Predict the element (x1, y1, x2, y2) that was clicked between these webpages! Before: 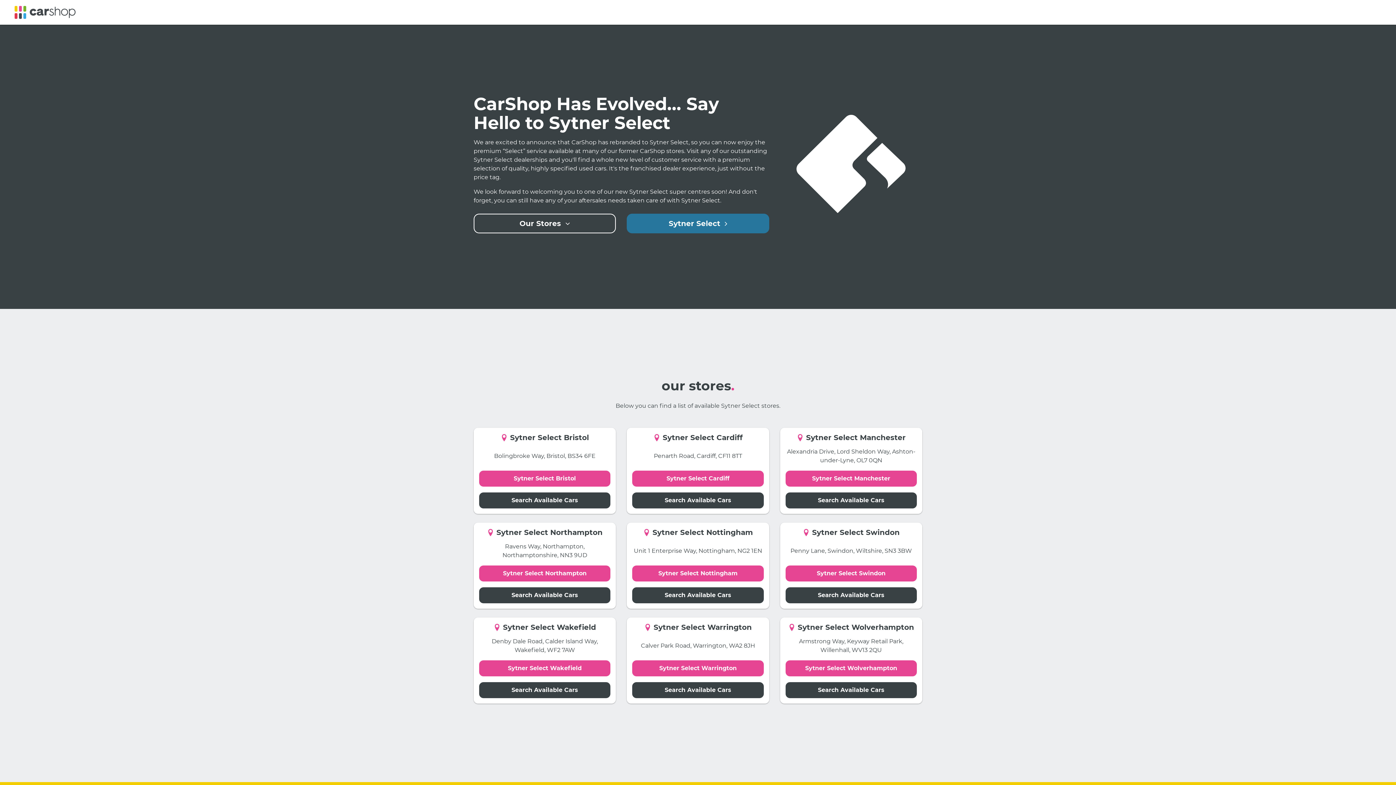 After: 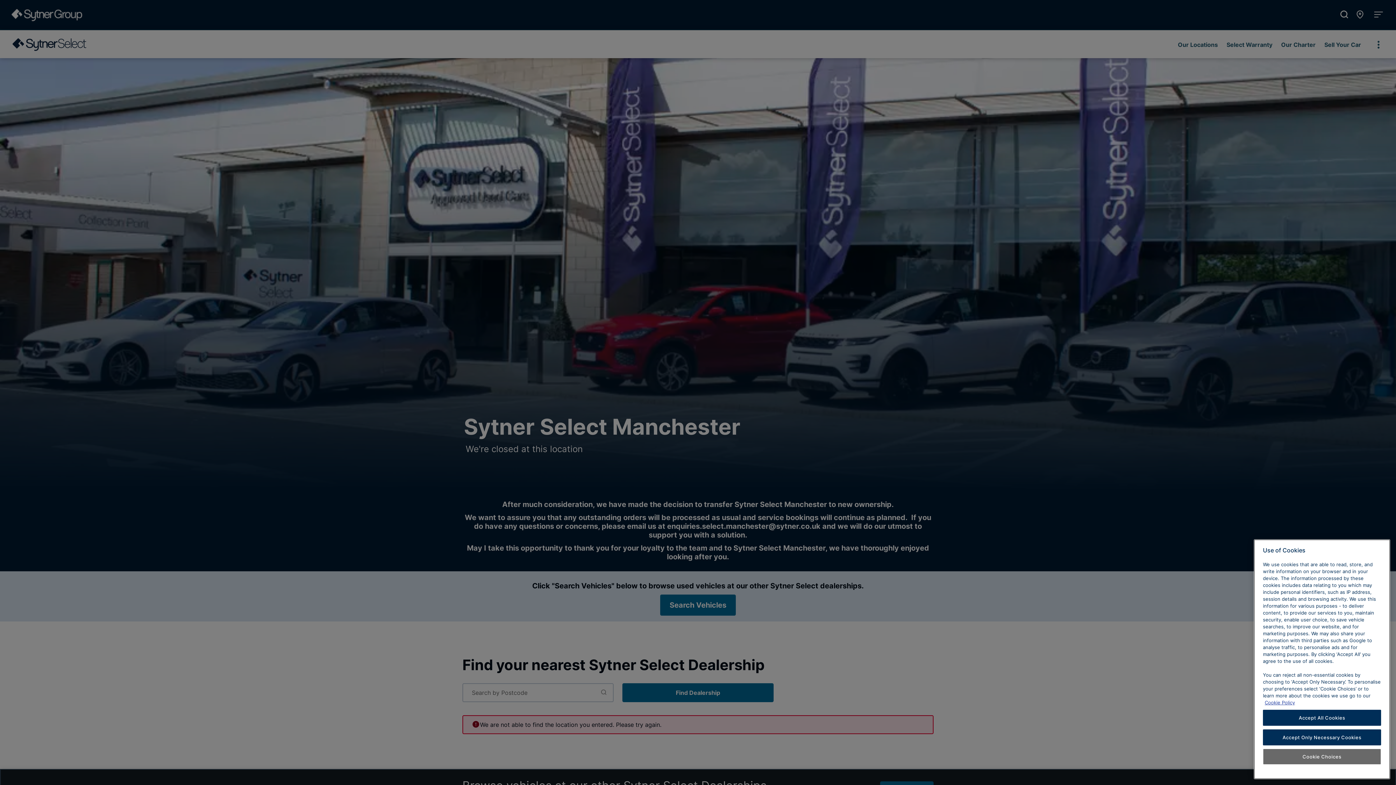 Action: label: Sytner Select Manchester bbox: (785, 470, 917, 486)